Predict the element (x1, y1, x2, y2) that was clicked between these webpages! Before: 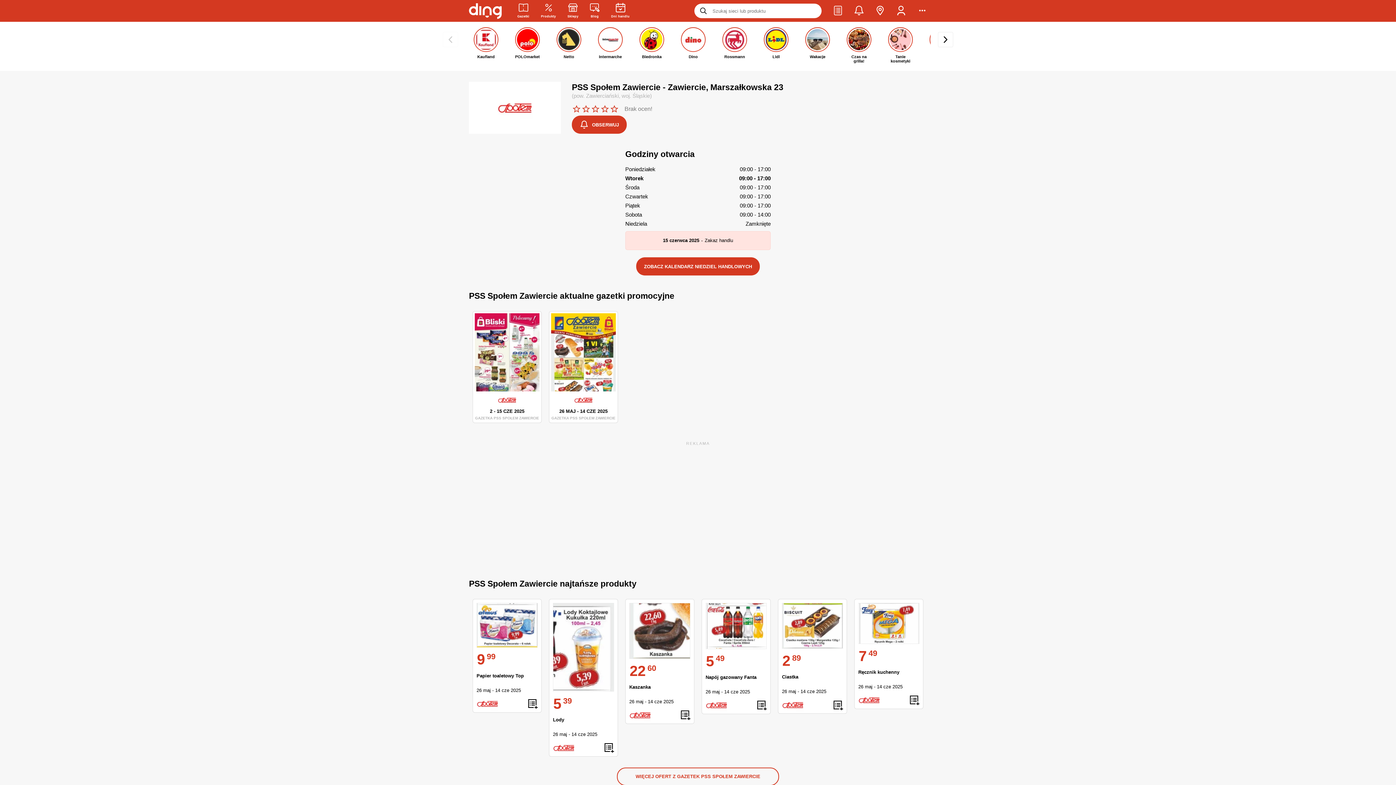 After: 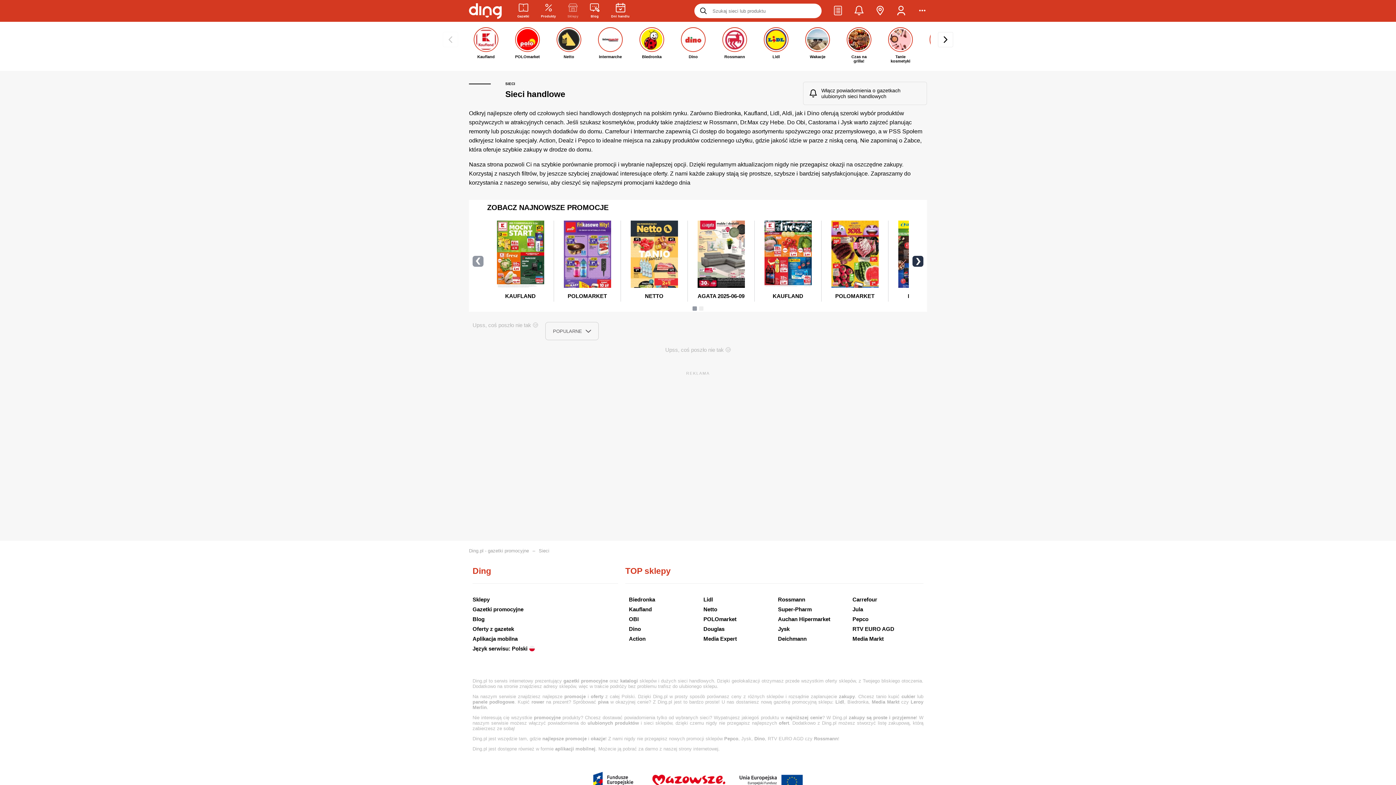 Action: label: Sklepy: Sieci handlowe w Polsce bbox: (567, 2, 578, 19)